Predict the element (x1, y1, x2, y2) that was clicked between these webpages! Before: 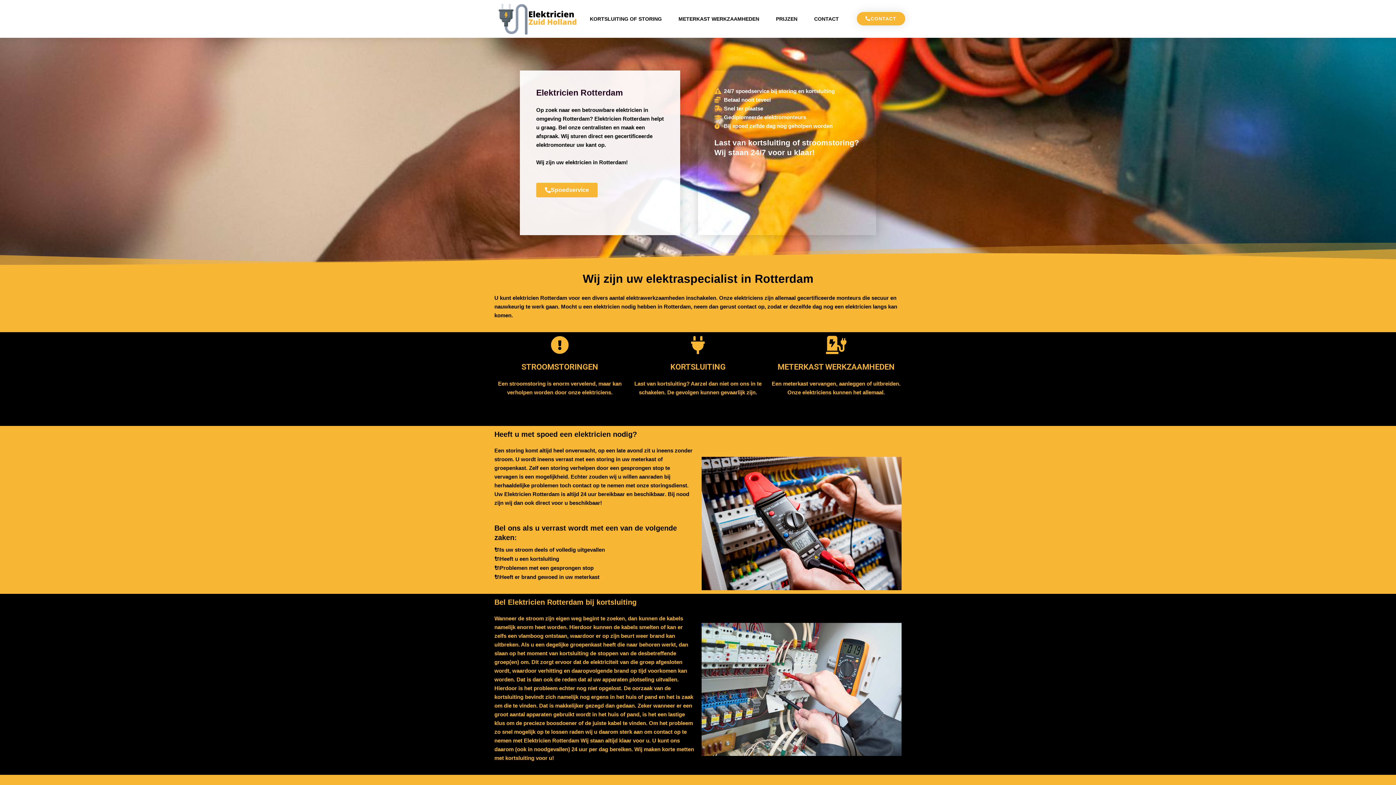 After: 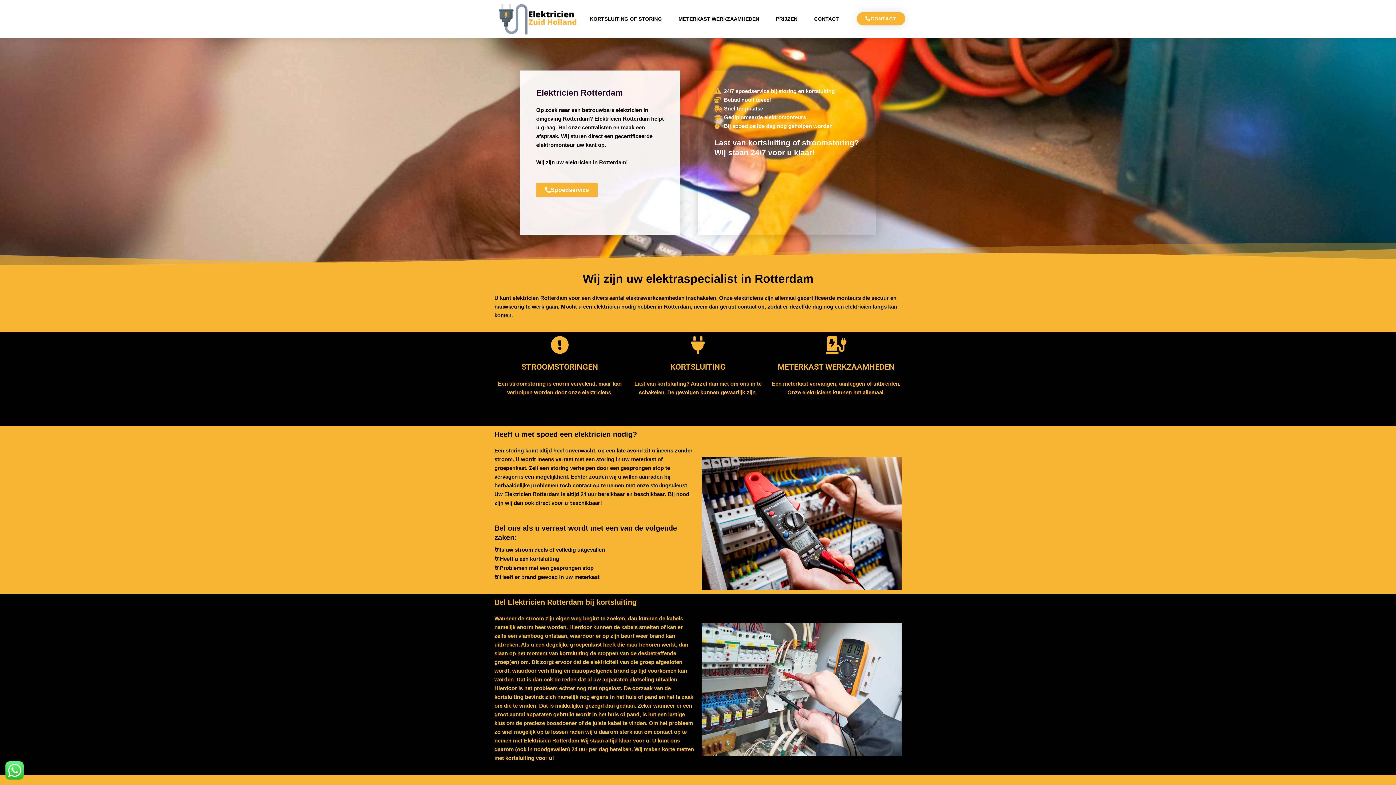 Action: label: Spoedservice bbox: (536, 182, 597, 197)